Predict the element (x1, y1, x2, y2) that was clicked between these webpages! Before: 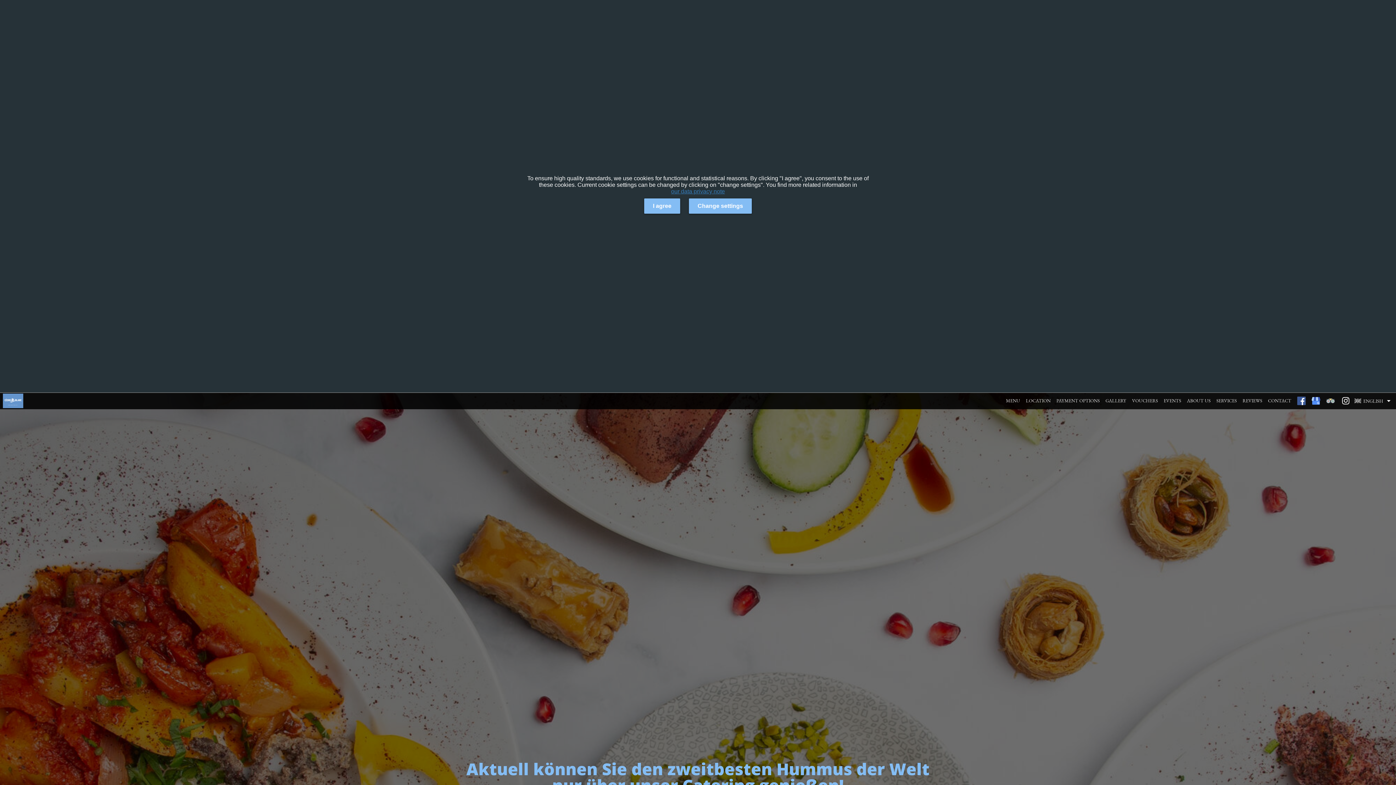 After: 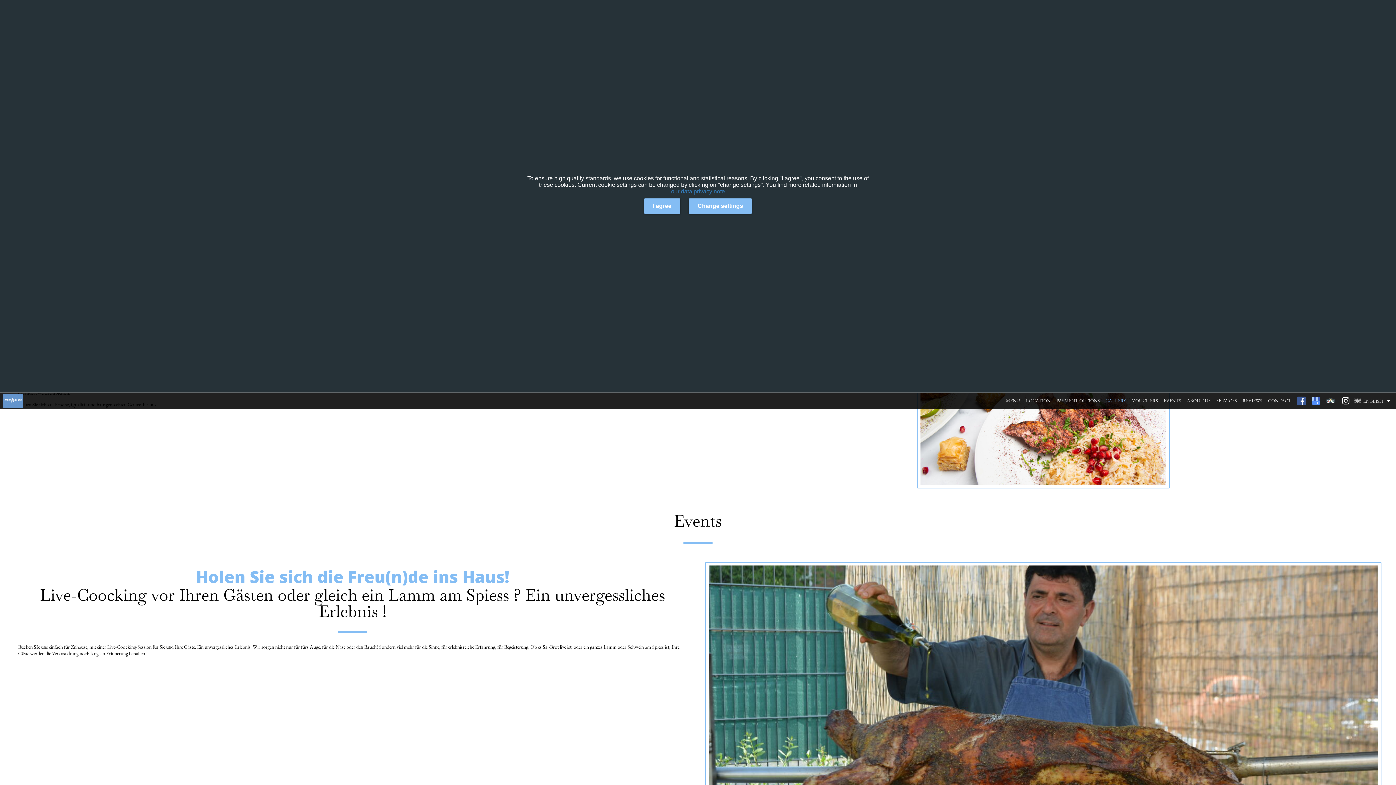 Action: bbox: (1102, 392, 1129, 409) label: GALLERY